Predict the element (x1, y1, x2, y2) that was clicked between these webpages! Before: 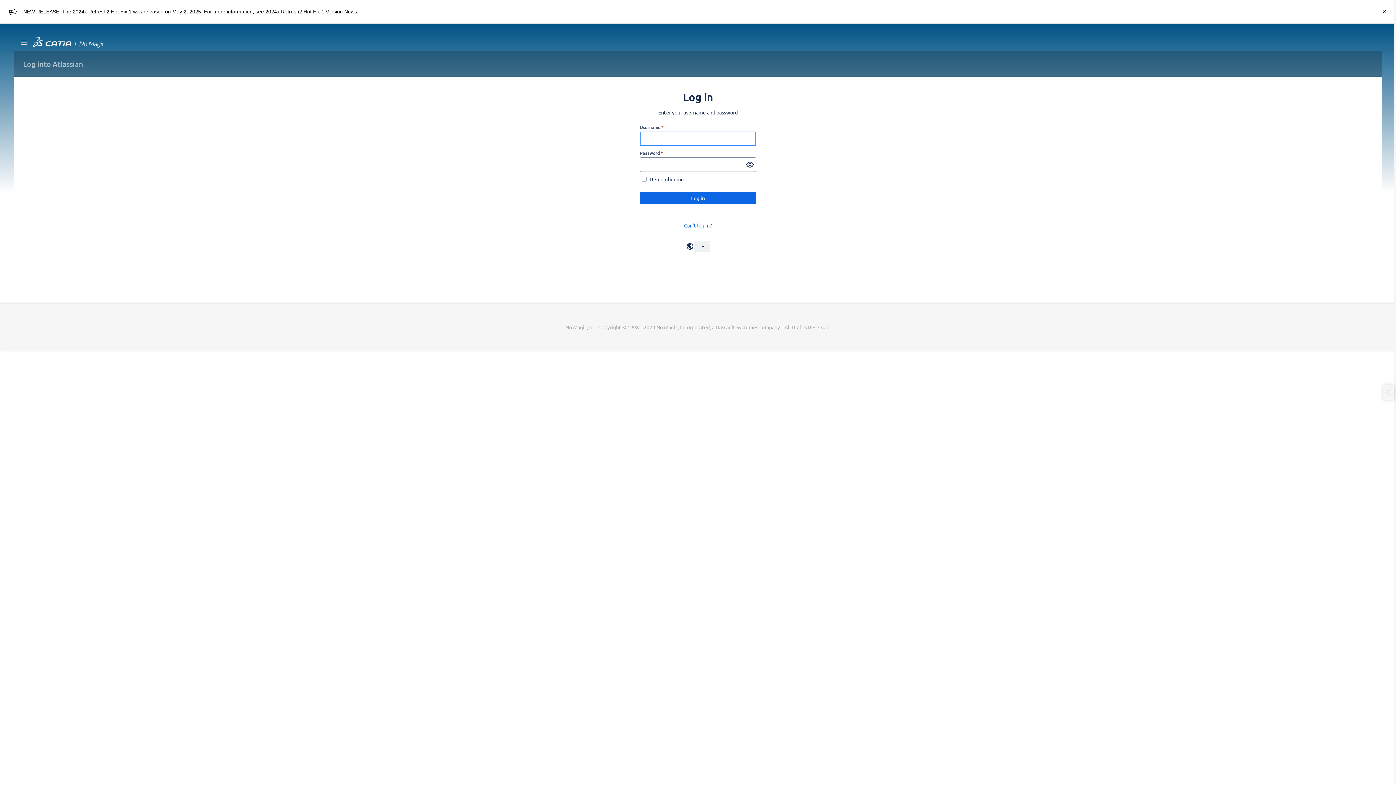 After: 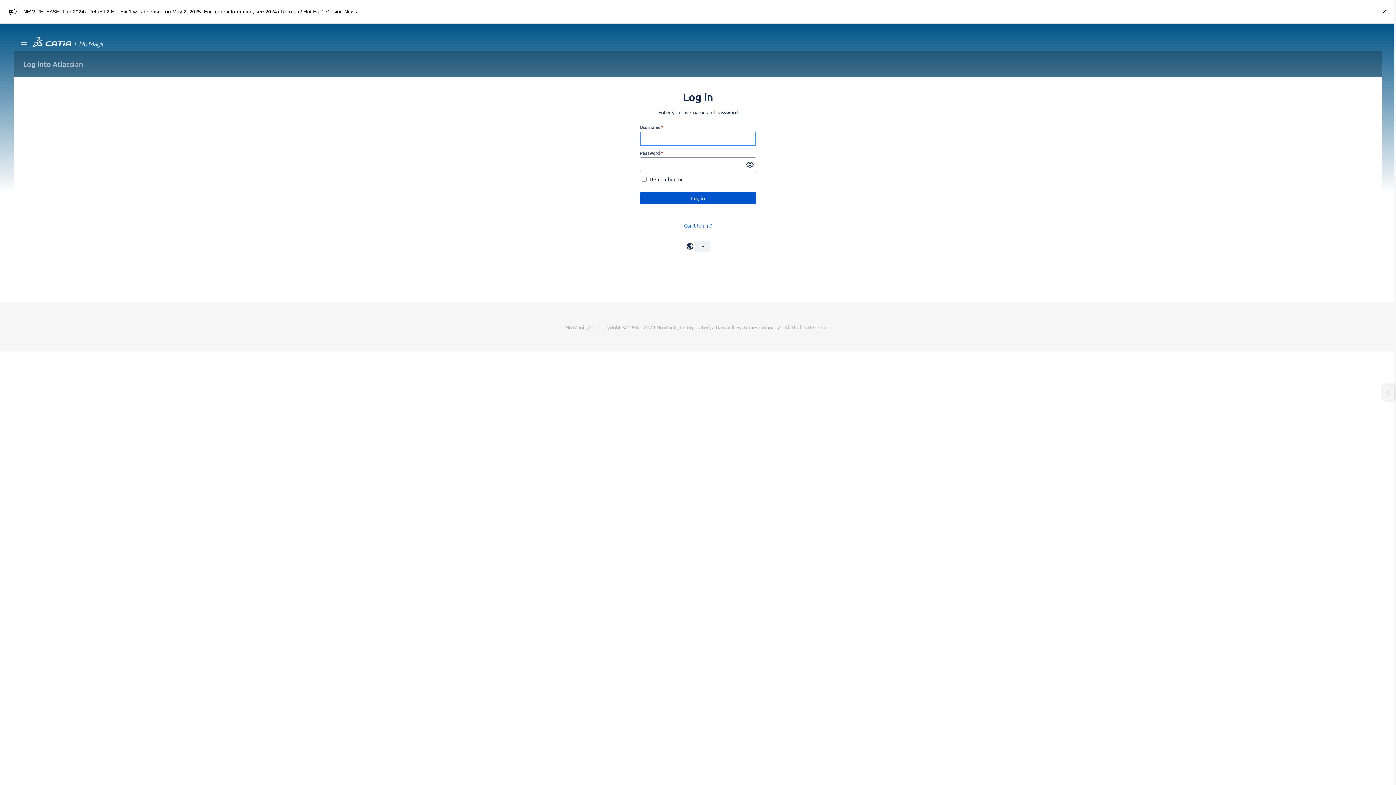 Action: label: Log in bbox: (640, 192, 756, 204)